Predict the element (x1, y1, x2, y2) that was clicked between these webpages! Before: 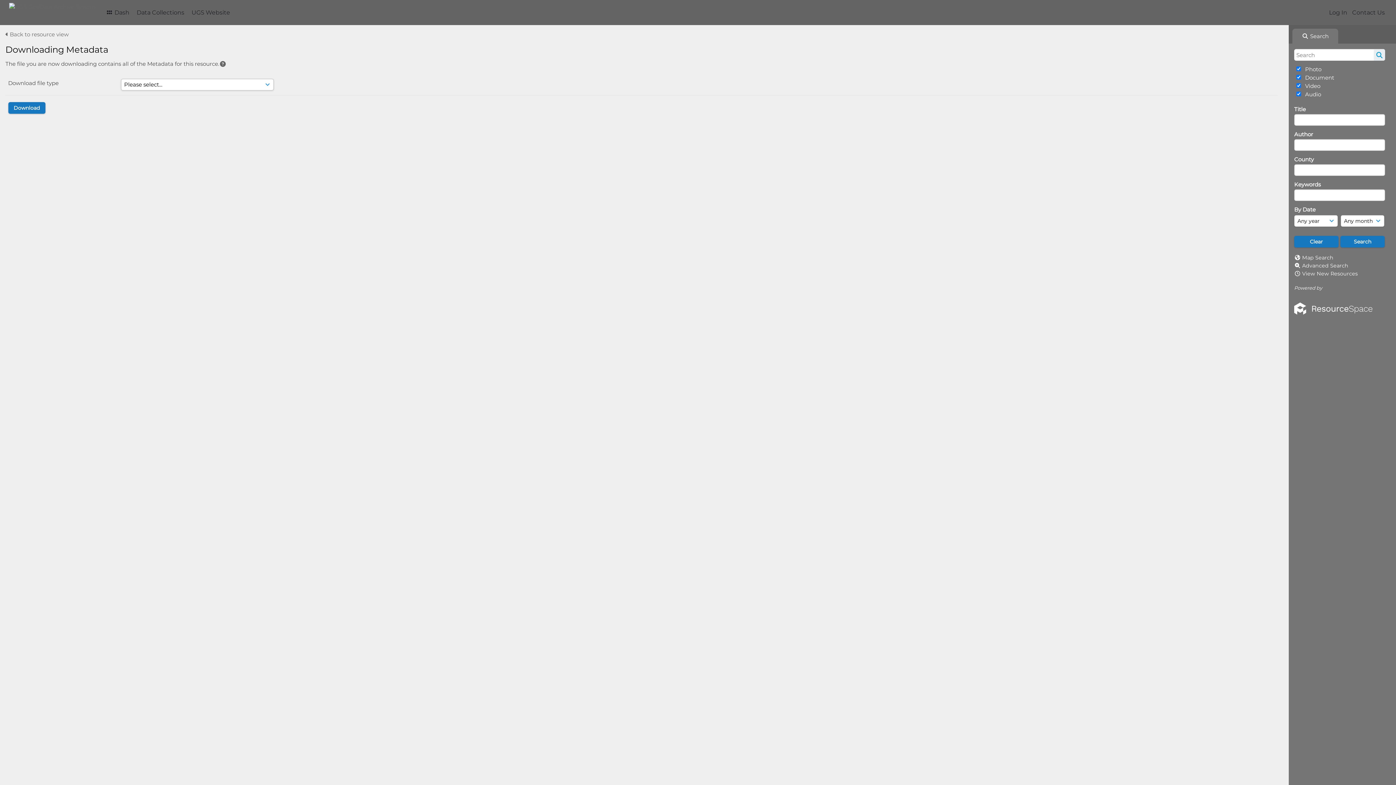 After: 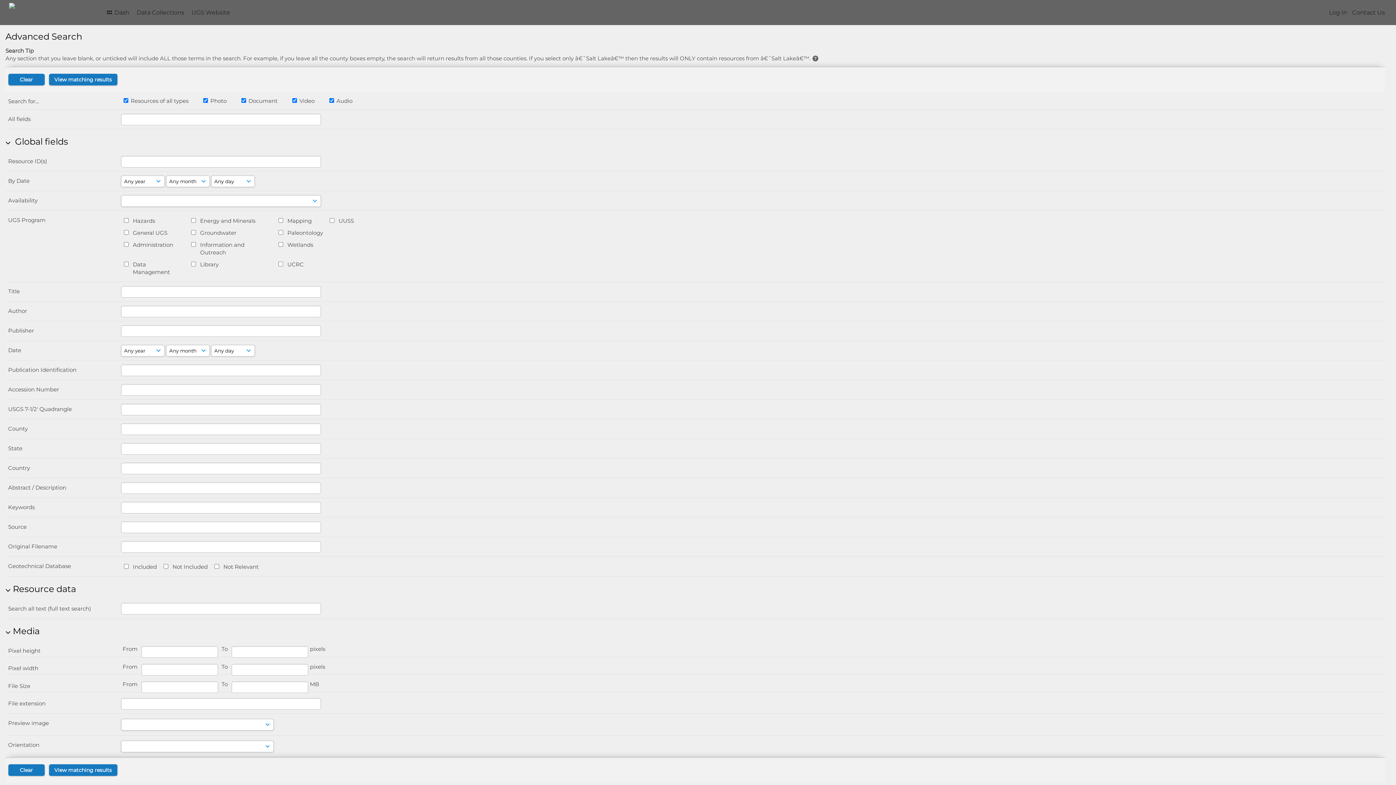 Action: label: Advanced Search bbox: (1302, 262, 1348, 269)